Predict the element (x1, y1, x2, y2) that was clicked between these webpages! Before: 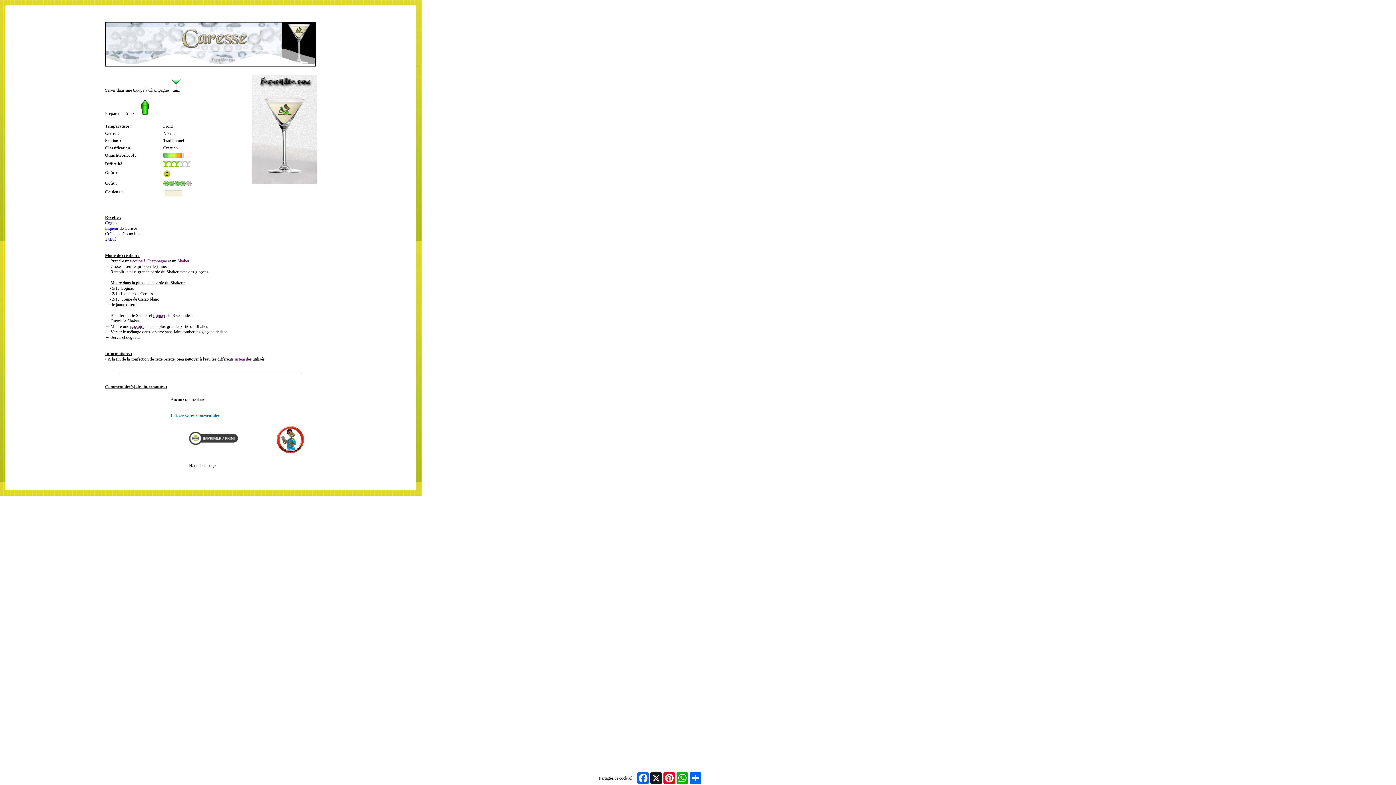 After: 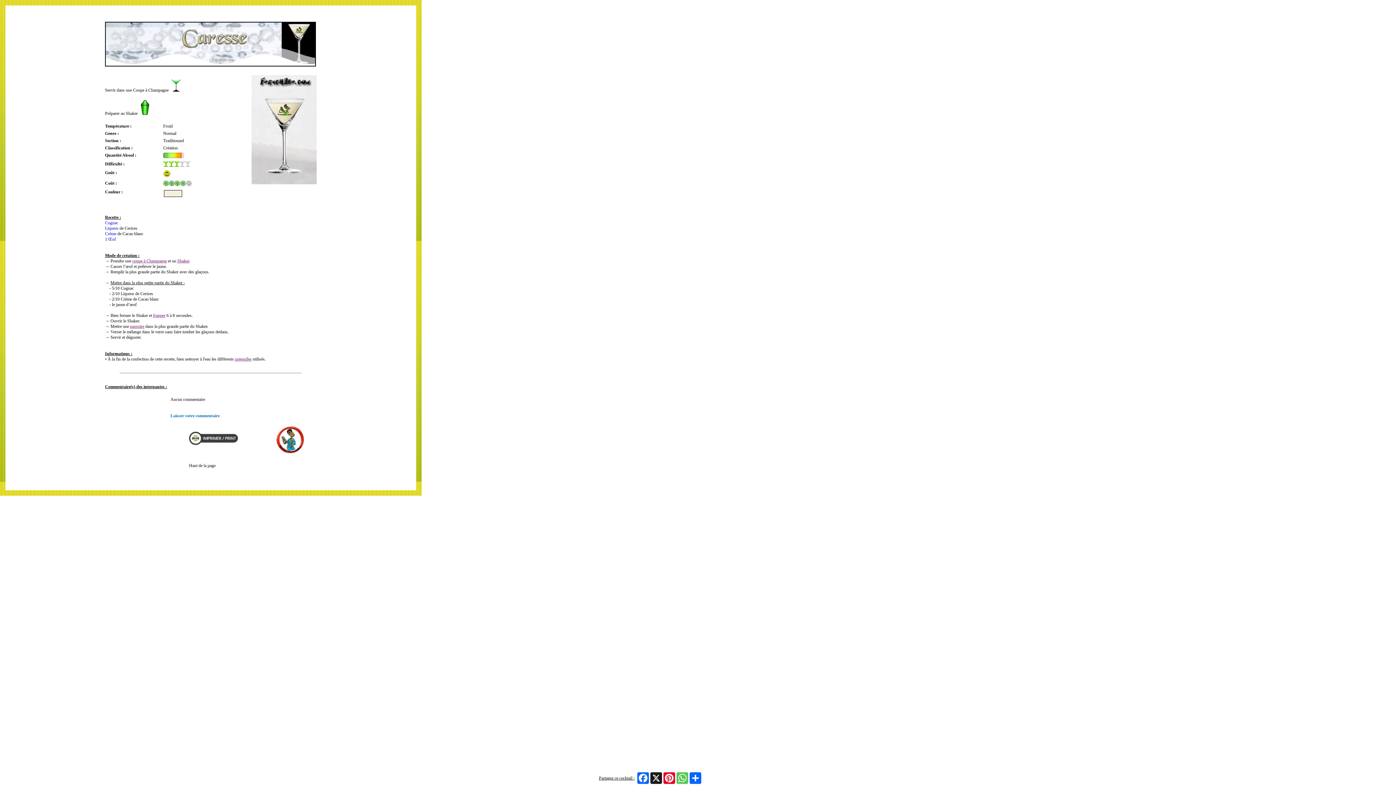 Action: bbox: (675, 772, 688, 784) label: WhatsApp